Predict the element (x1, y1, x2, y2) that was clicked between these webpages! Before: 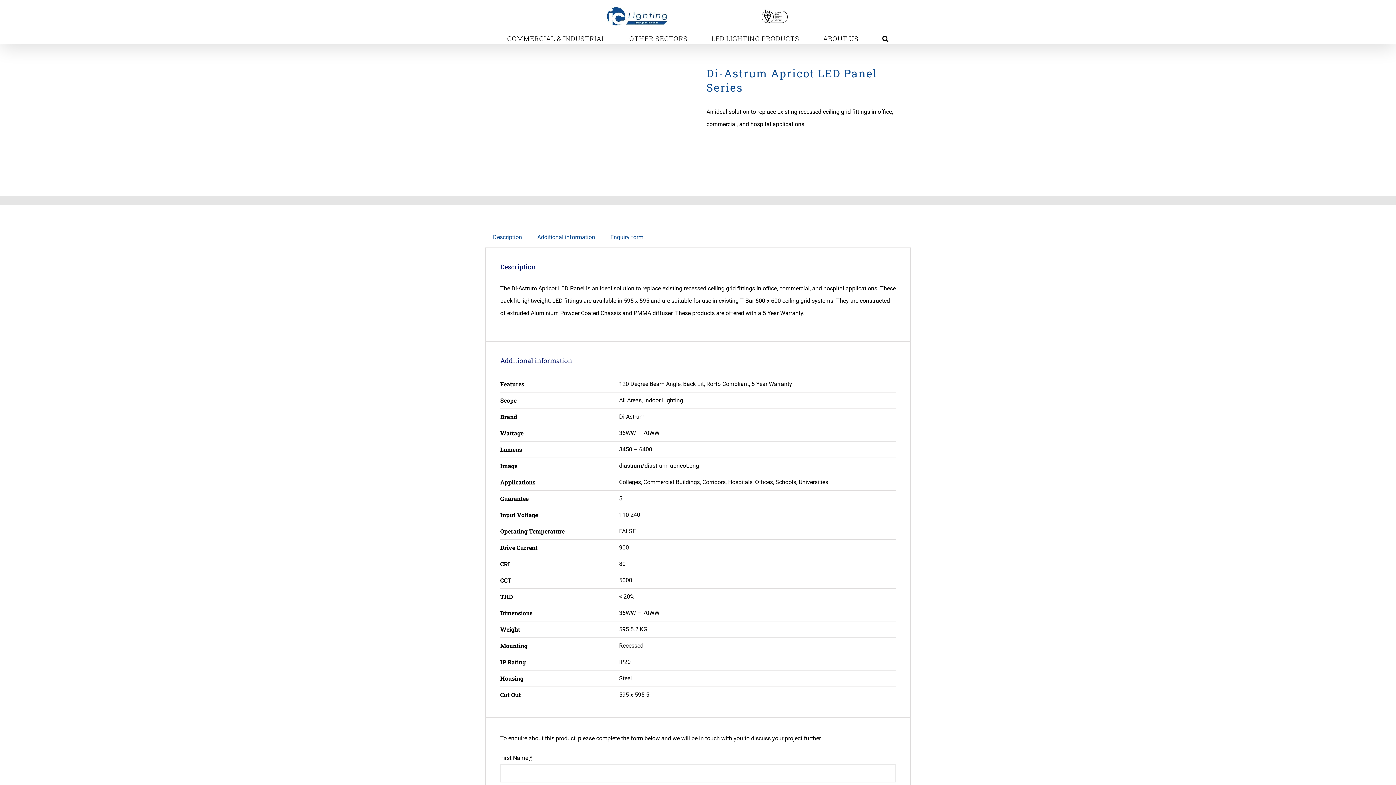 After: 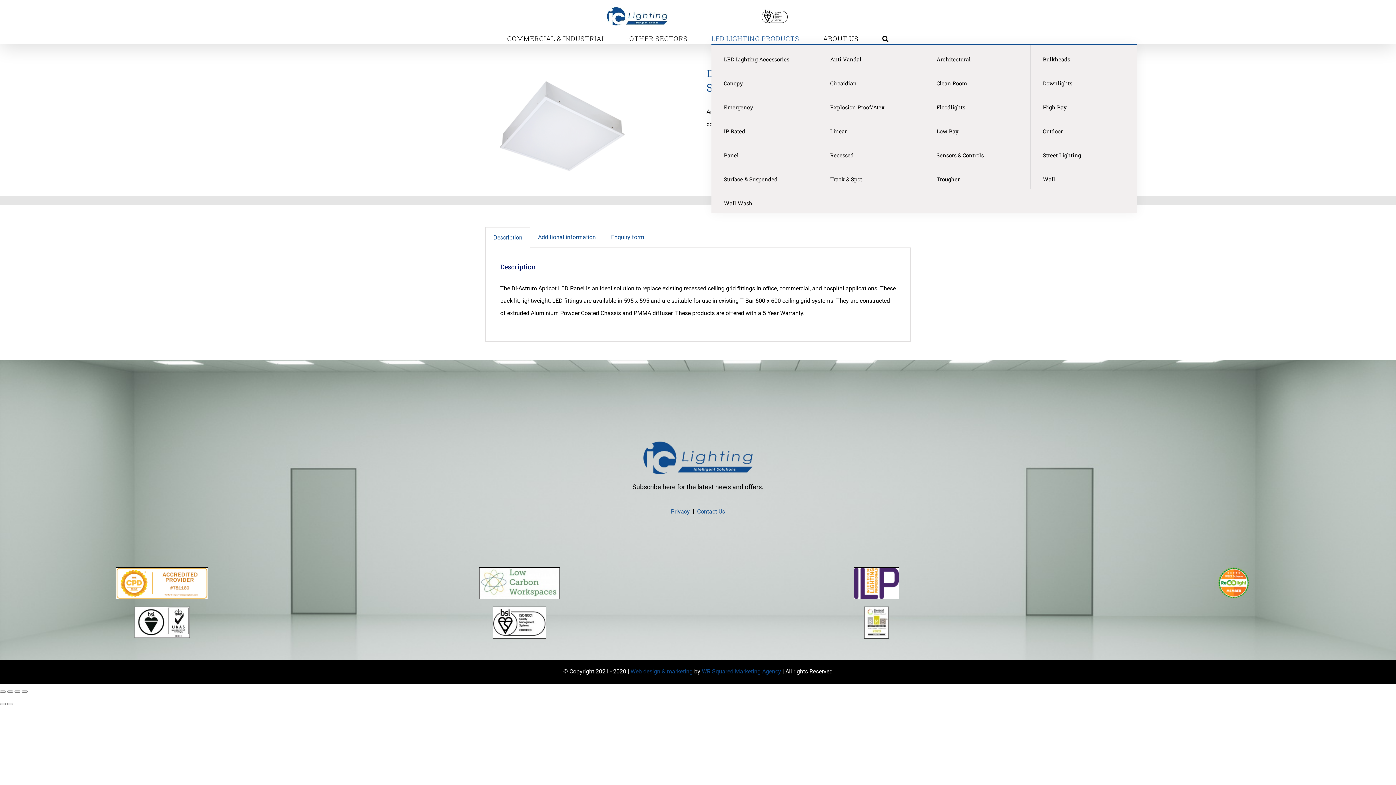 Action: bbox: (711, 33, 799, 44) label: LED LIGHTING PRODUCTS